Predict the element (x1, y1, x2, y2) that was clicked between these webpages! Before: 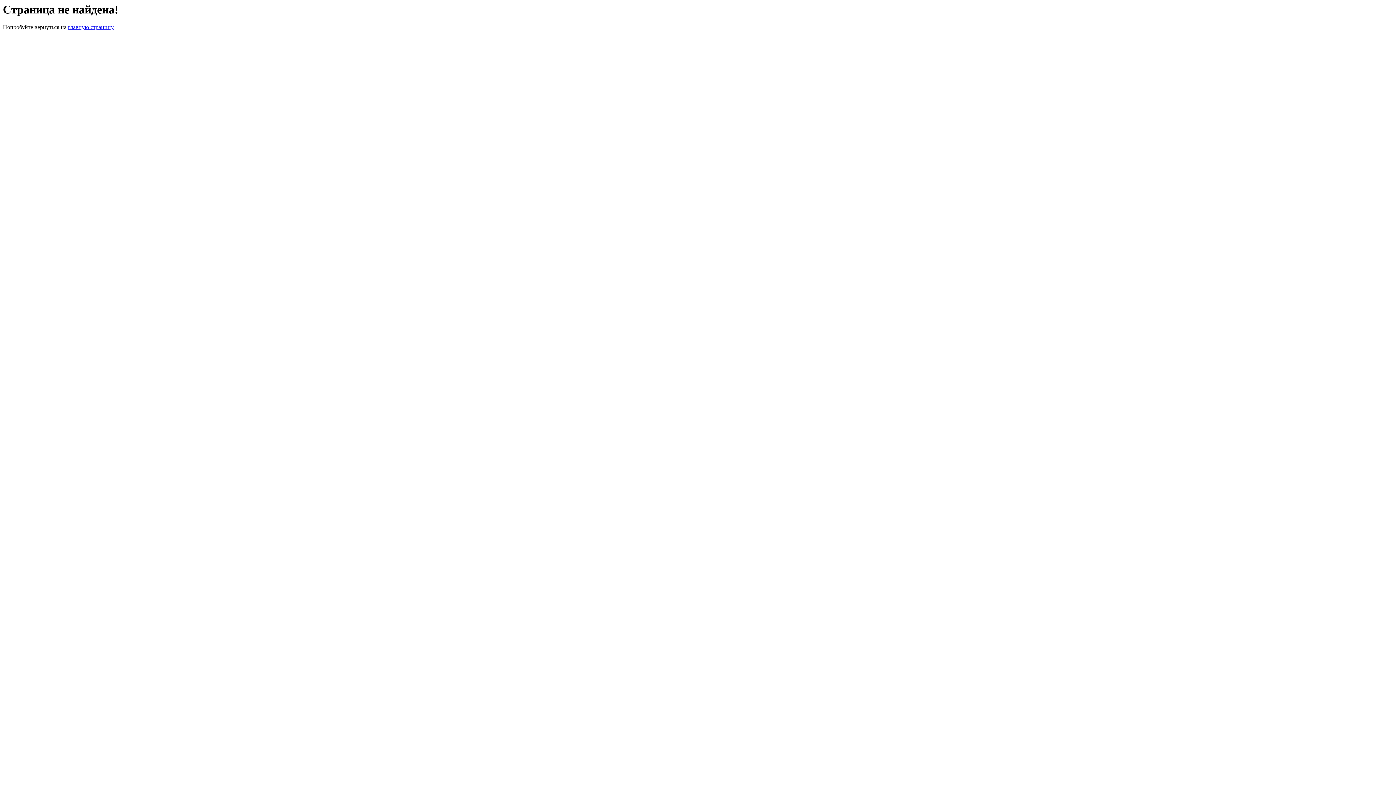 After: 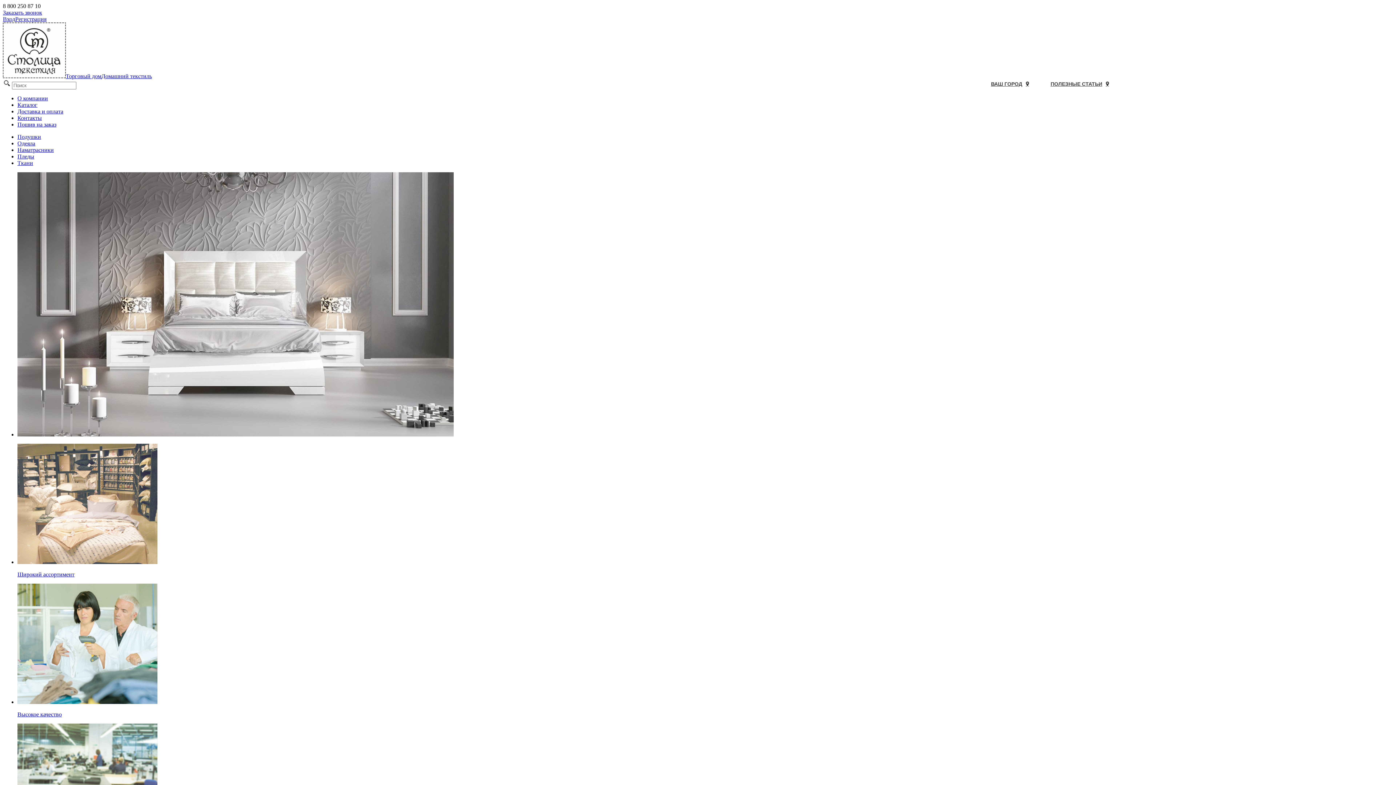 Action: label: главную страницу bbox: (68, 24, 113, 30)